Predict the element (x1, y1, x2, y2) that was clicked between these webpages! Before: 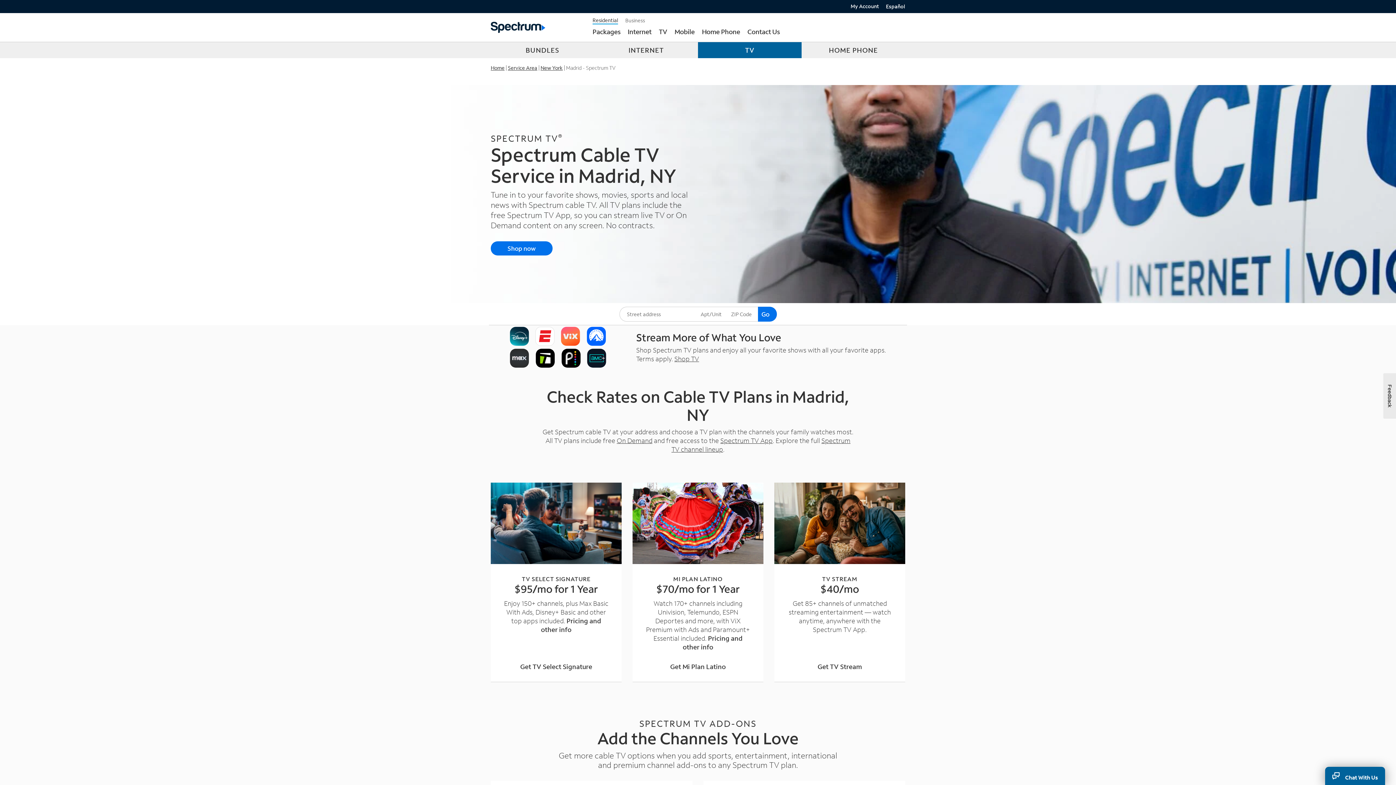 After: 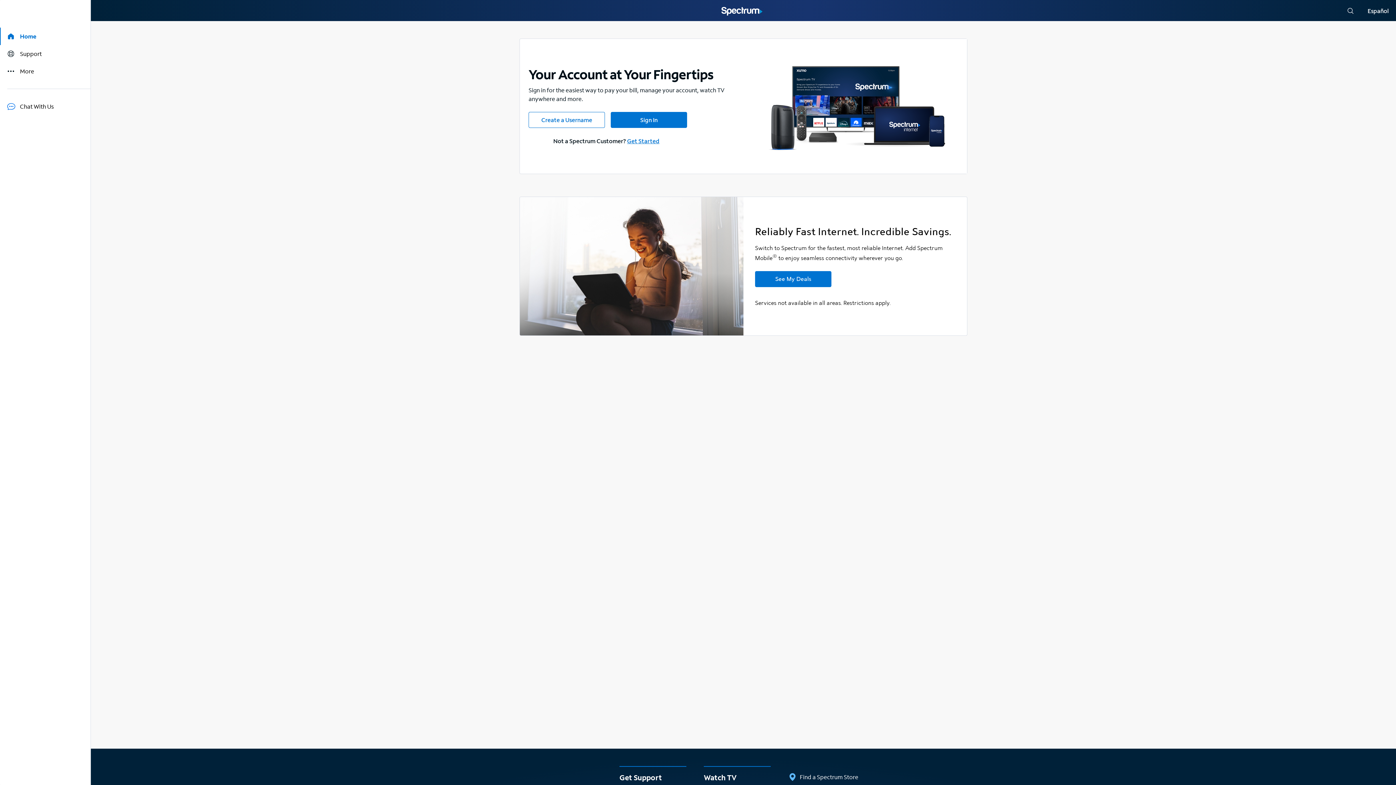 Action: label: My Account bbox: (850, 2, 879, 9)